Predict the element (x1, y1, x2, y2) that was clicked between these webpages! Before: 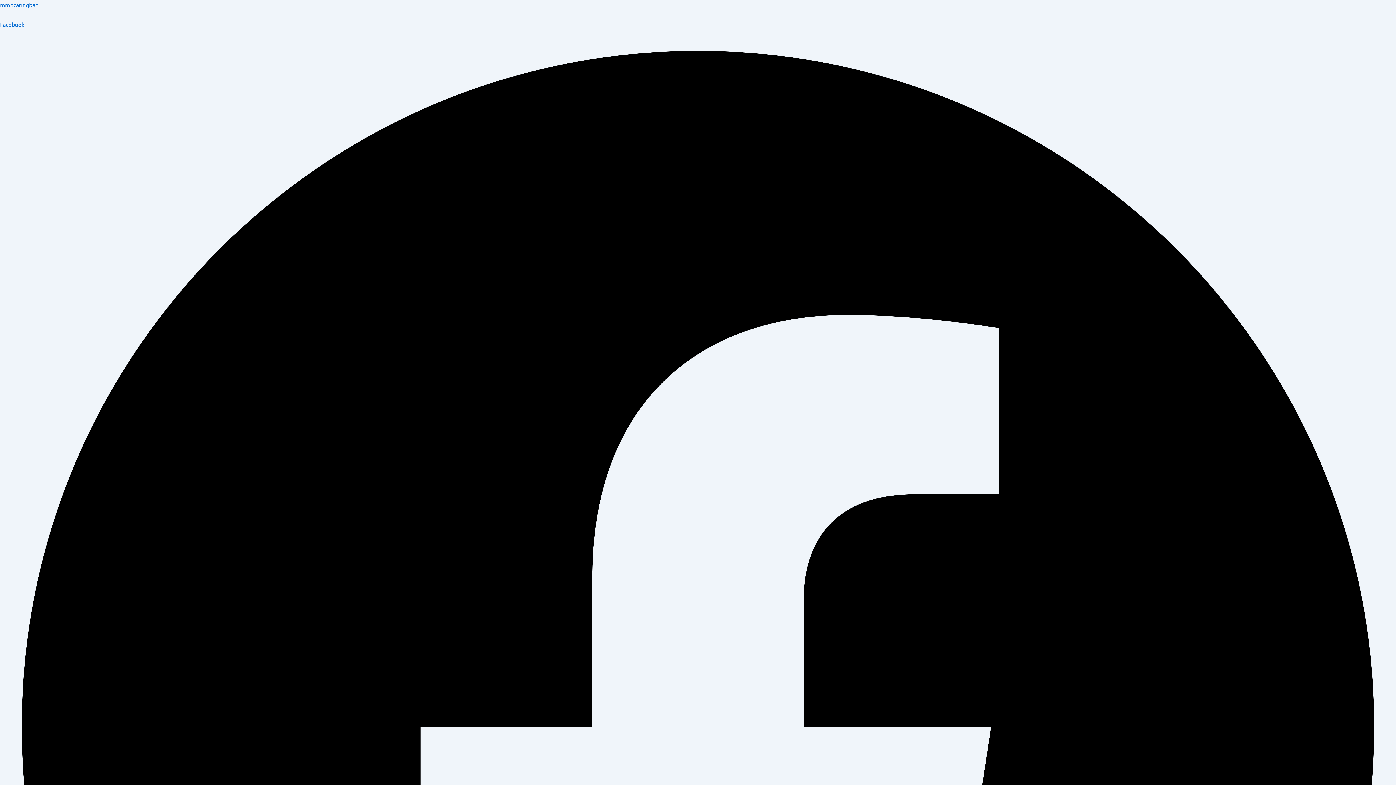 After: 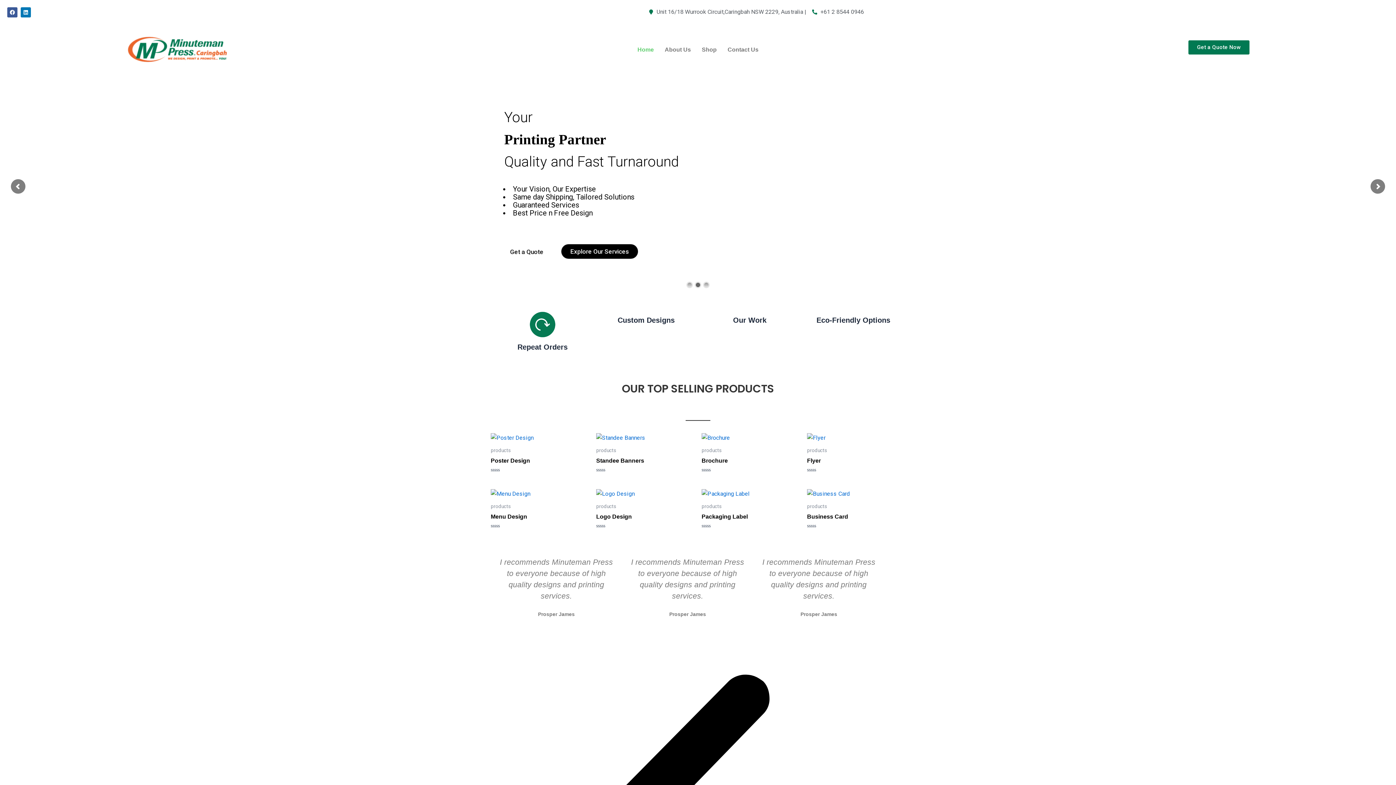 Action: label: mmpcaringbah bbox: (0, 1, 38, 8)